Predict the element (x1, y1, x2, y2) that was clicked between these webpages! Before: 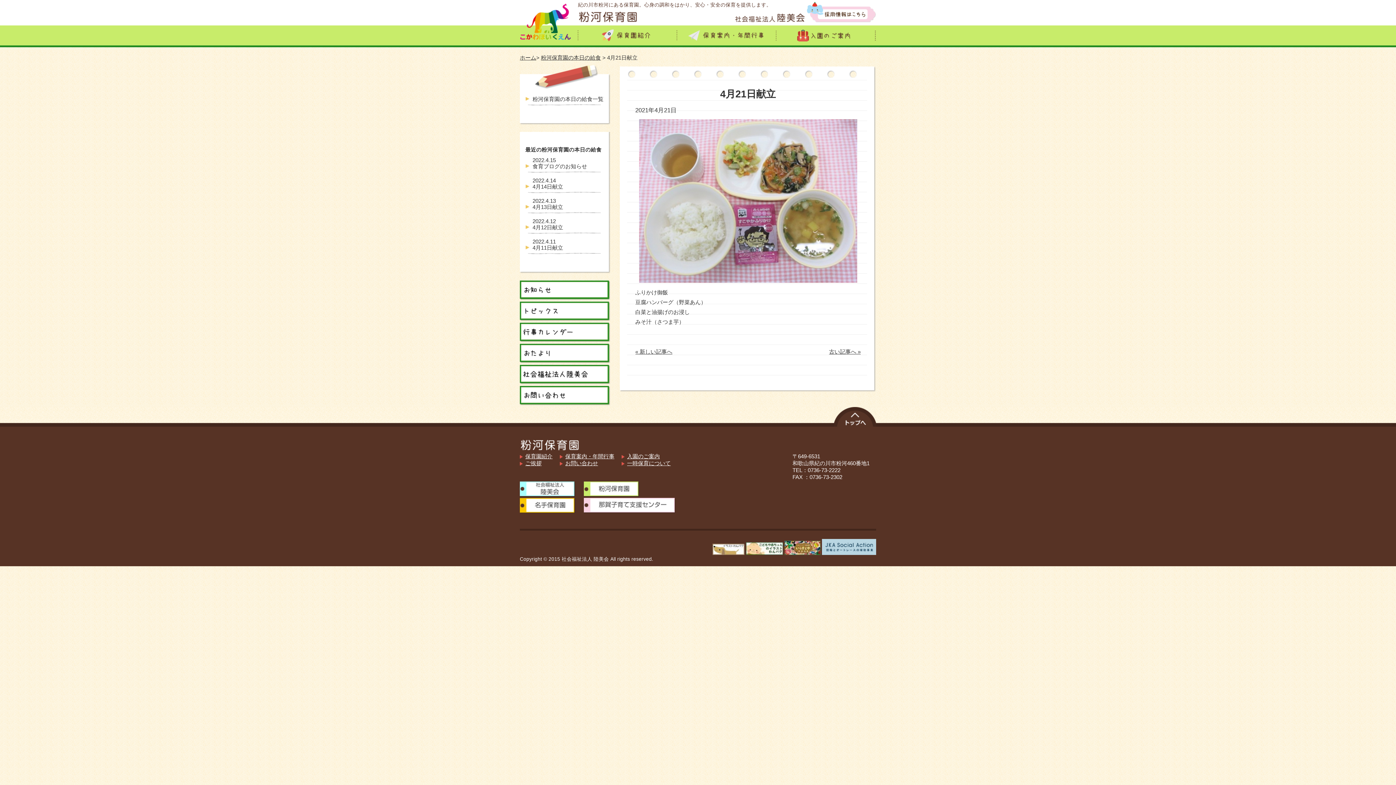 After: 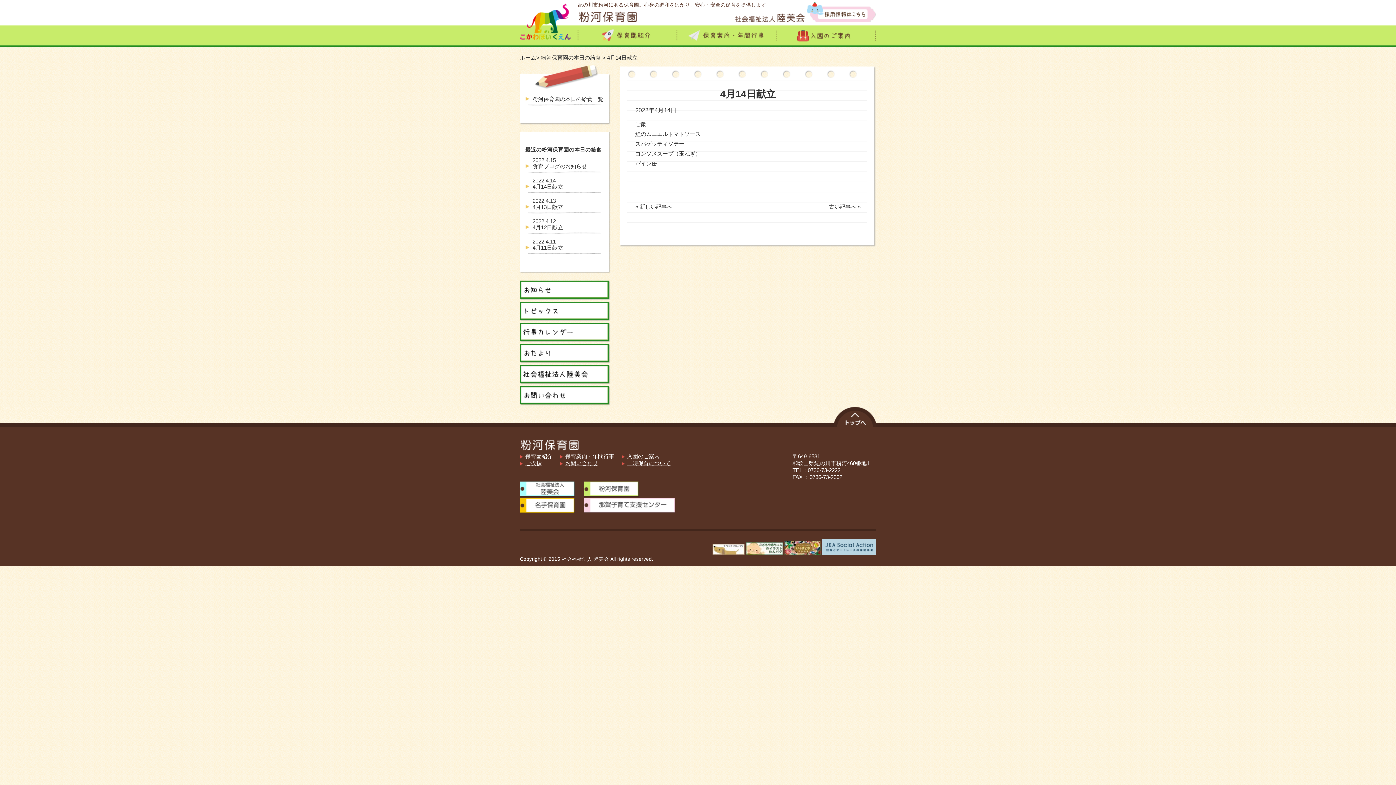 Action: label: 2022.4.14
4月14日献立 bbox: (525, 177, 605, 190)